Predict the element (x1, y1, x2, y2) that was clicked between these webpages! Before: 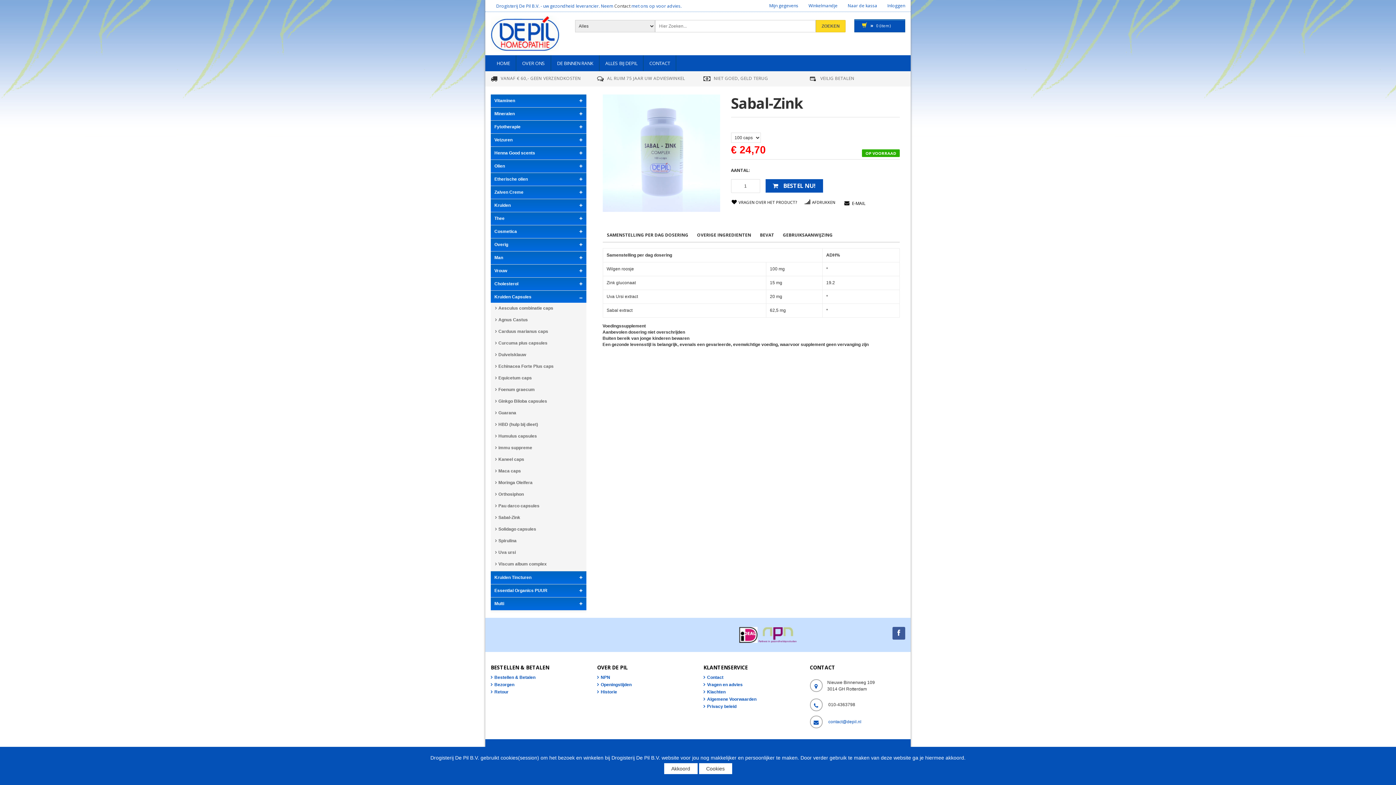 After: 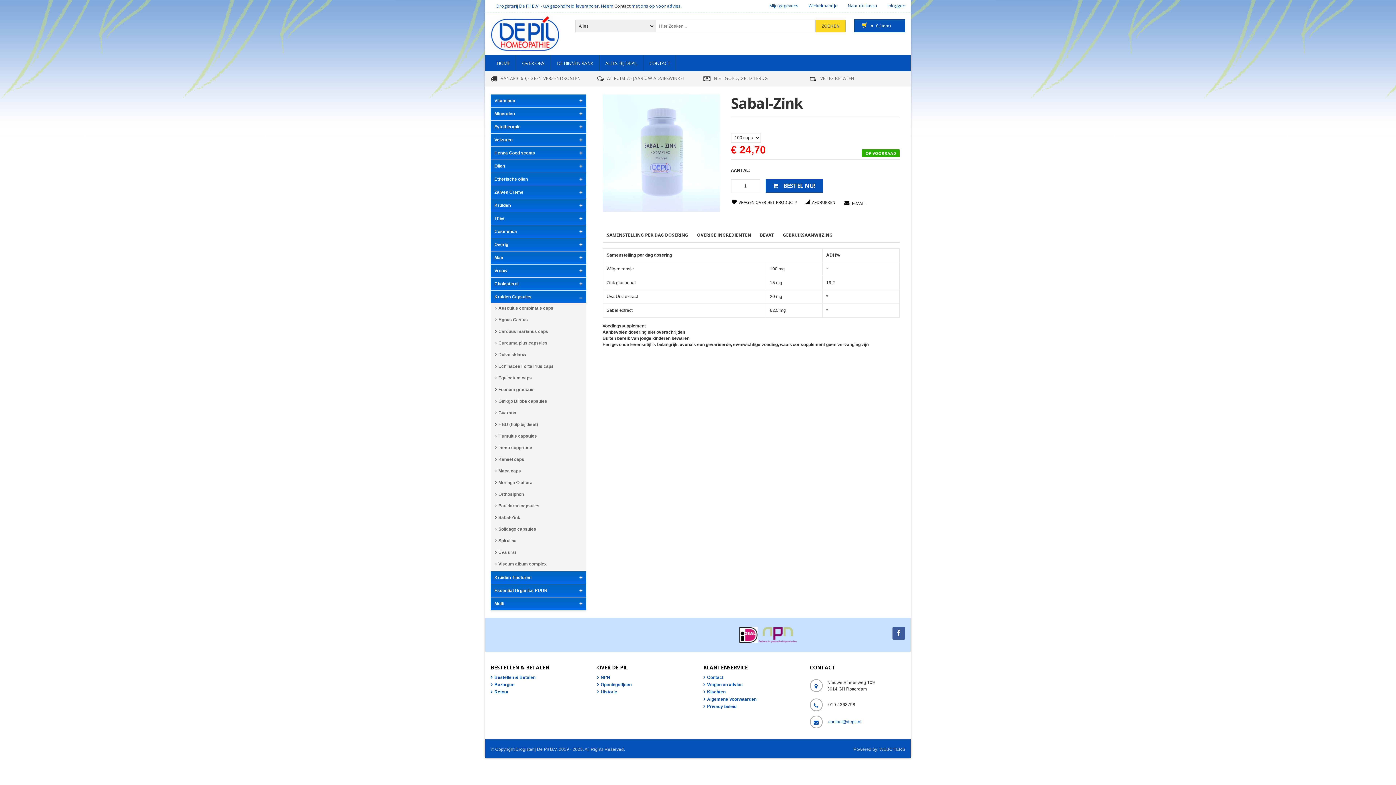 Action: label: Sabal-Zink bbox: (490, 514, 586, 521)